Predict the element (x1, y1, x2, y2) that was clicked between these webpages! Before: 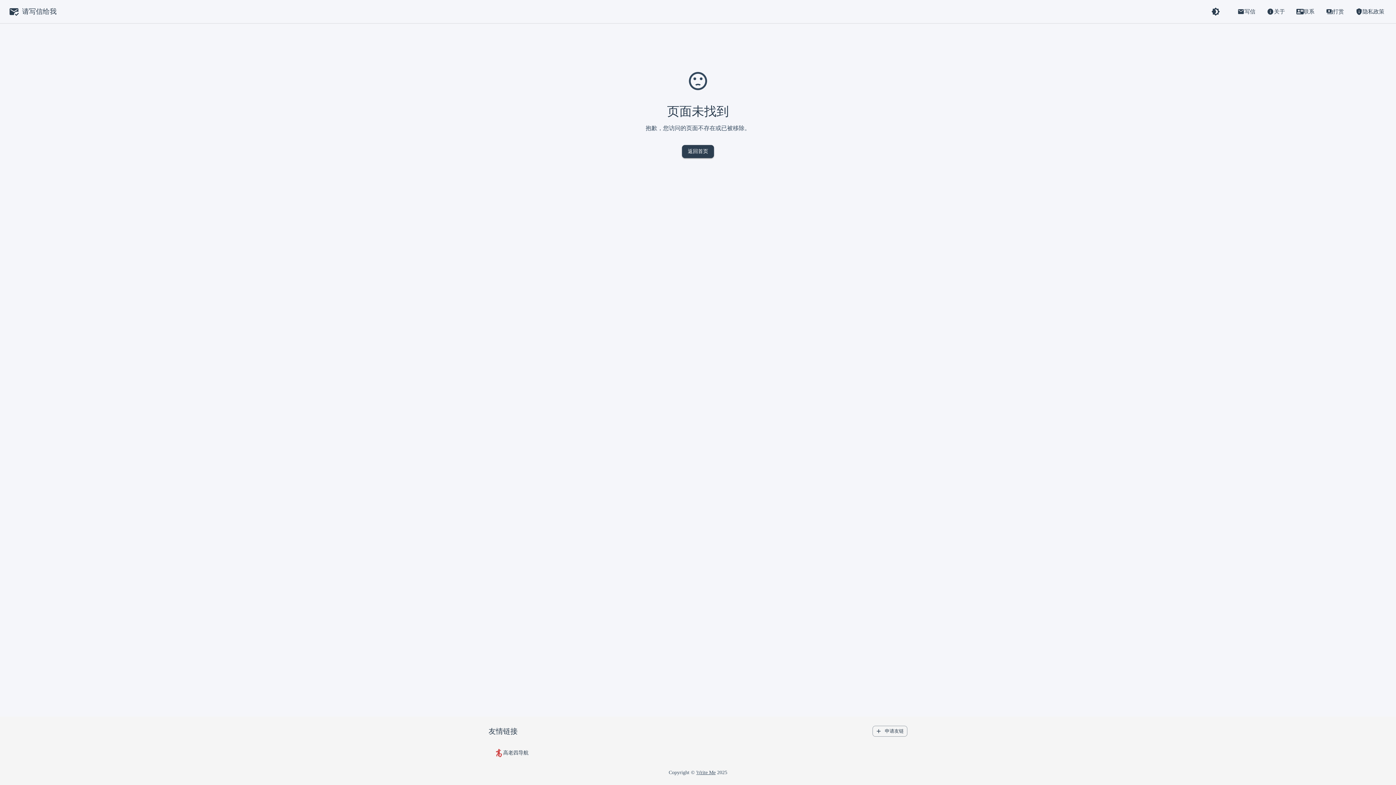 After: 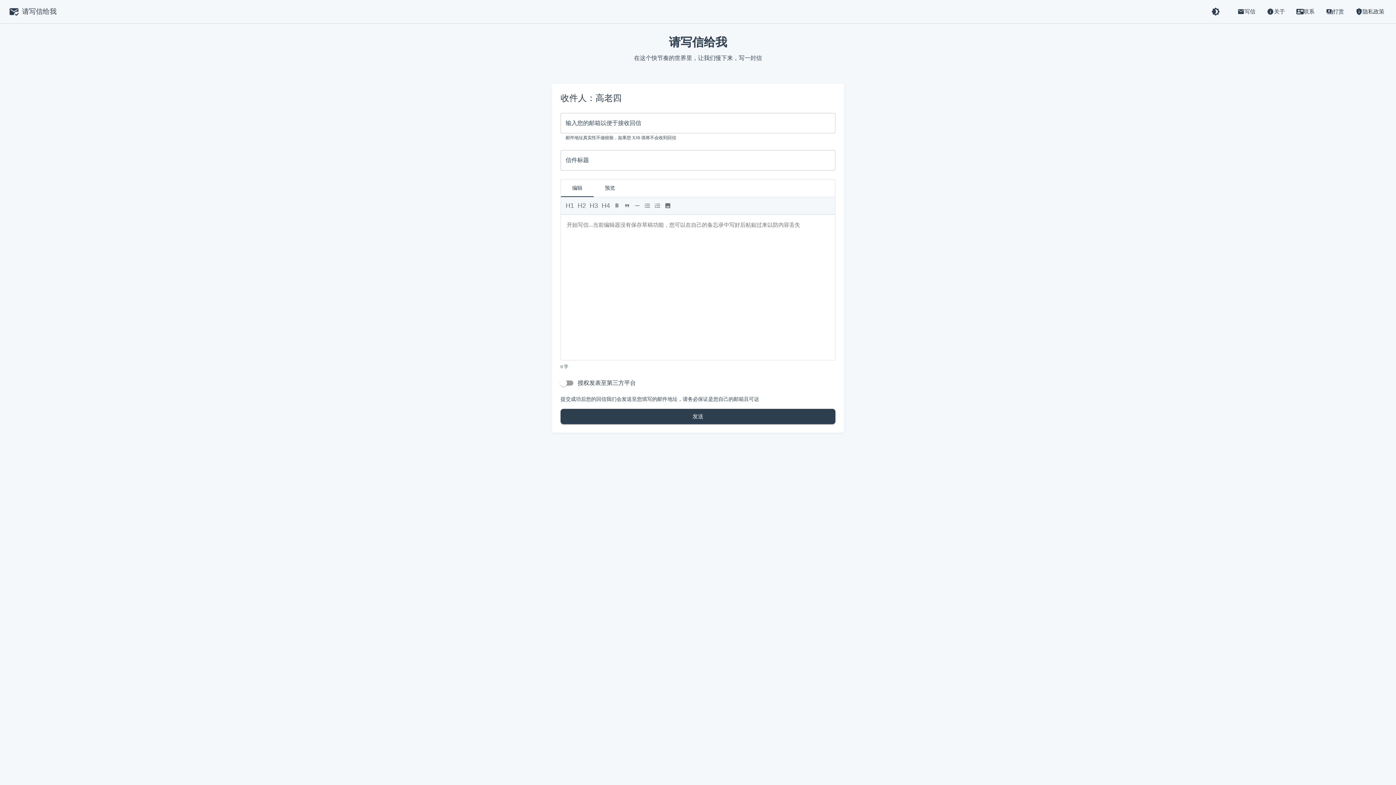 Action: bbox: (696, 770, 715, 775) label: Write Me